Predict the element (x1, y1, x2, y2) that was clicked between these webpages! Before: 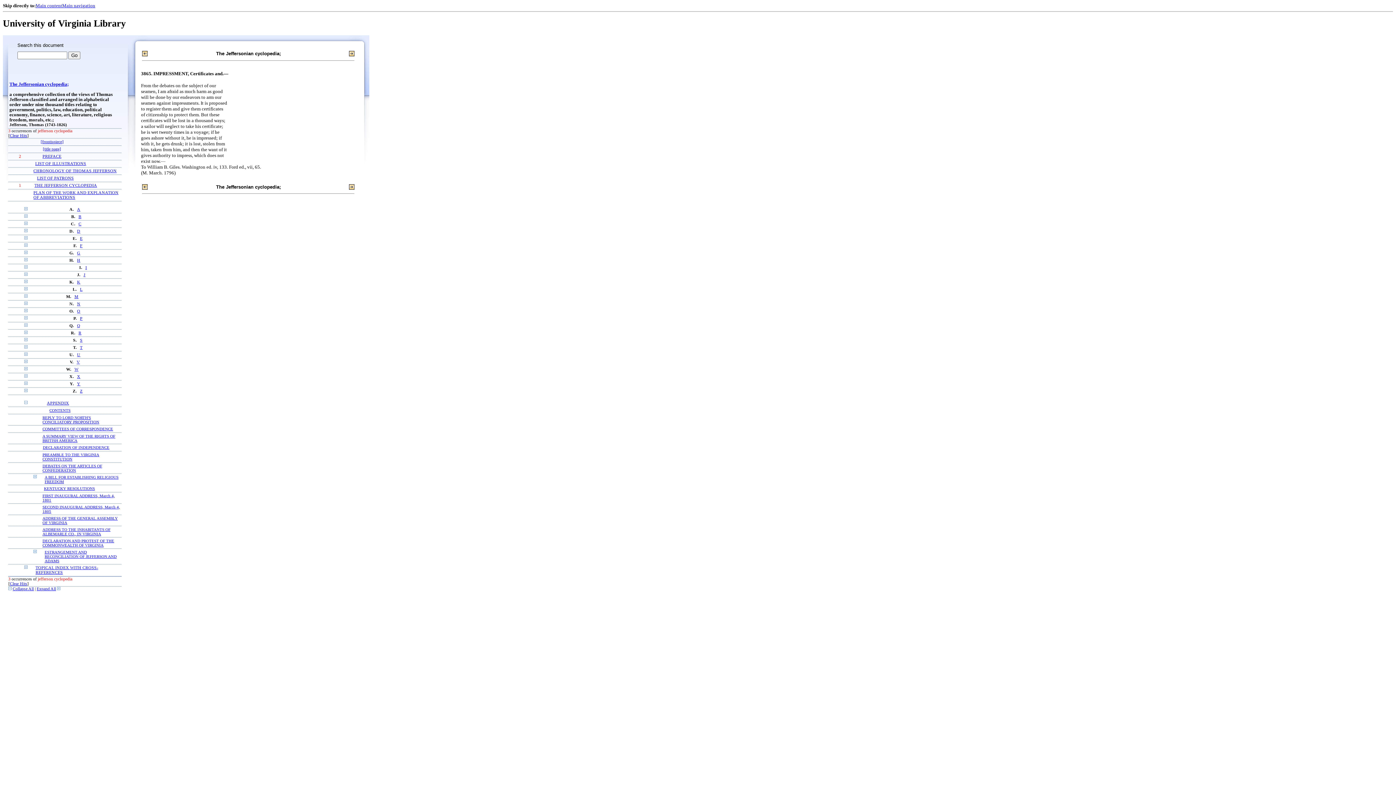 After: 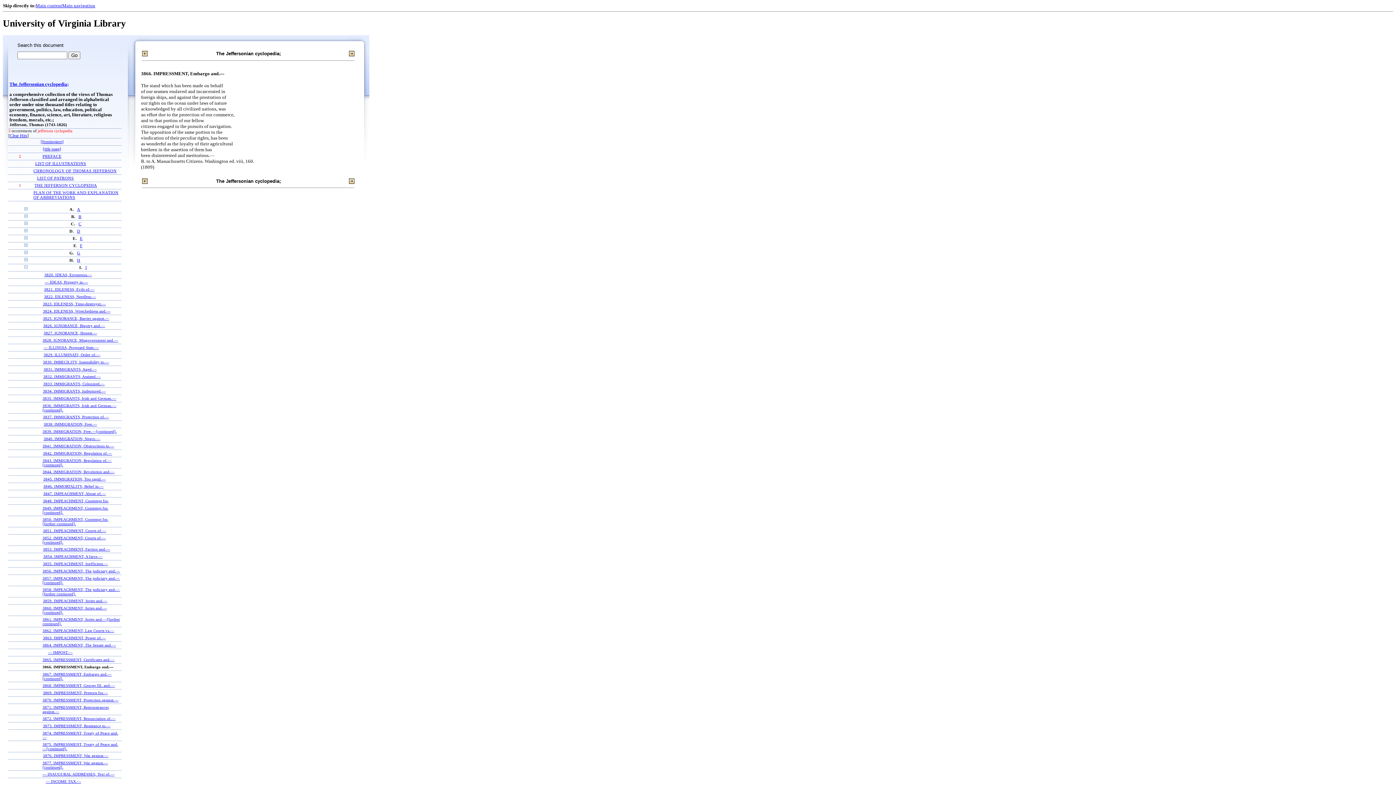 Action: bbox: (349, 183, 354, 189)